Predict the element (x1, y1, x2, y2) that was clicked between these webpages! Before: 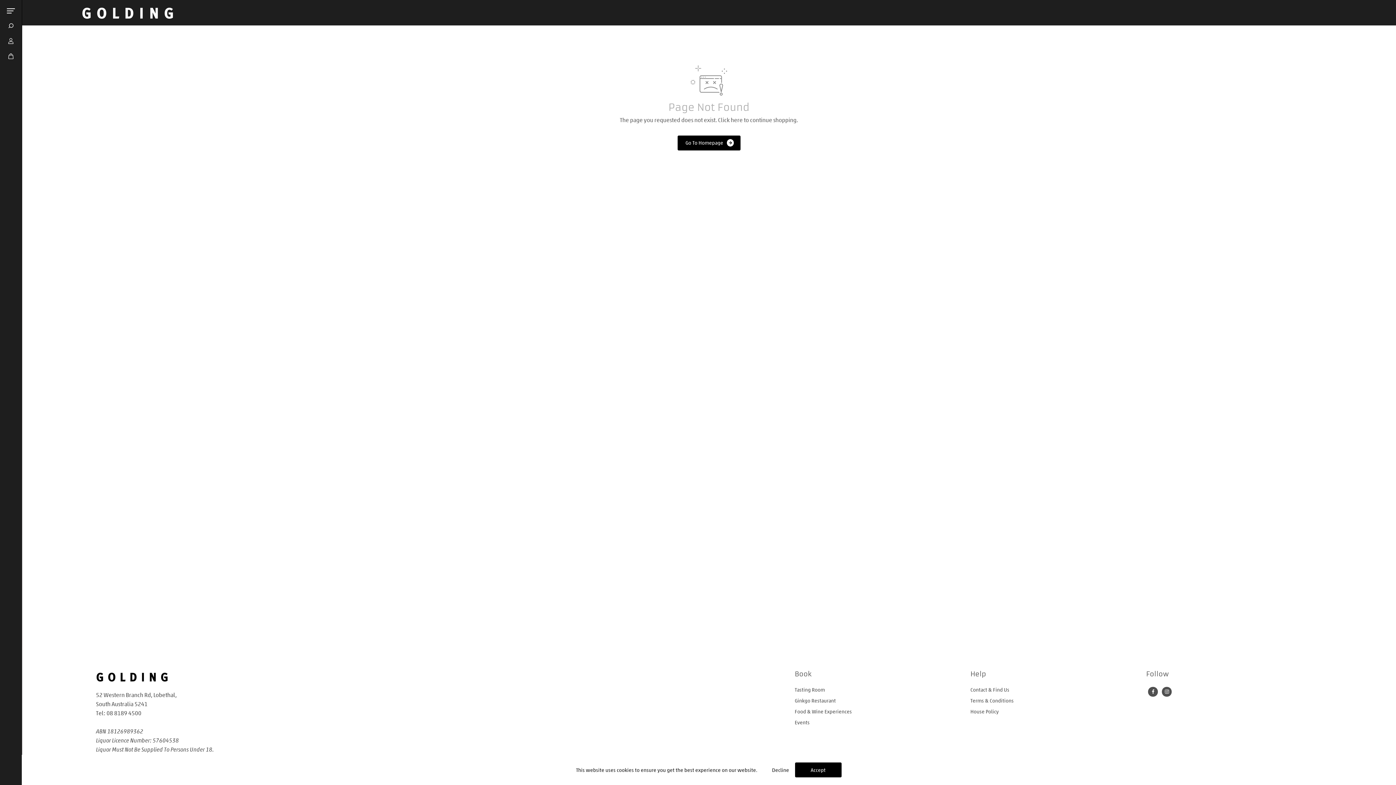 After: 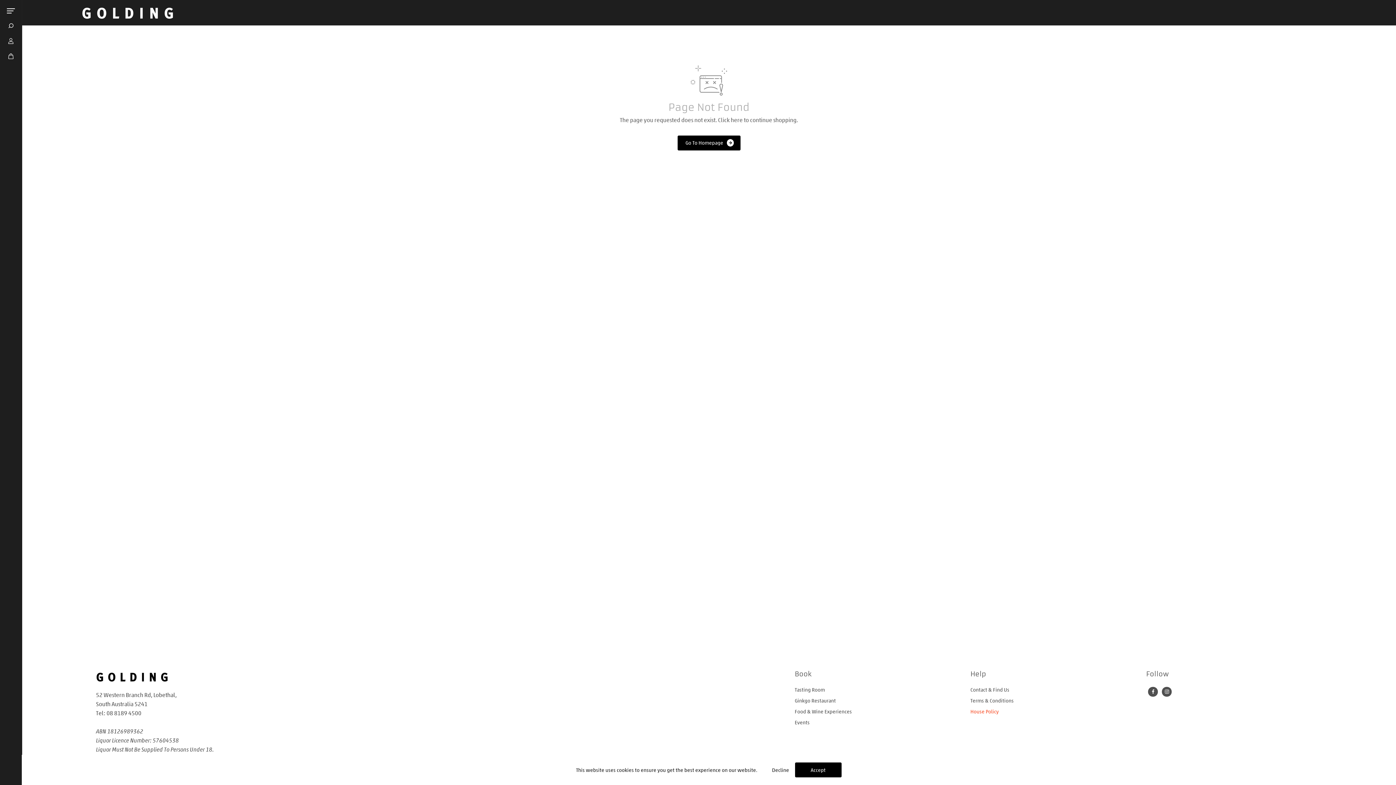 Action: bbox: (970, 708, 999, 716) label: House Policy